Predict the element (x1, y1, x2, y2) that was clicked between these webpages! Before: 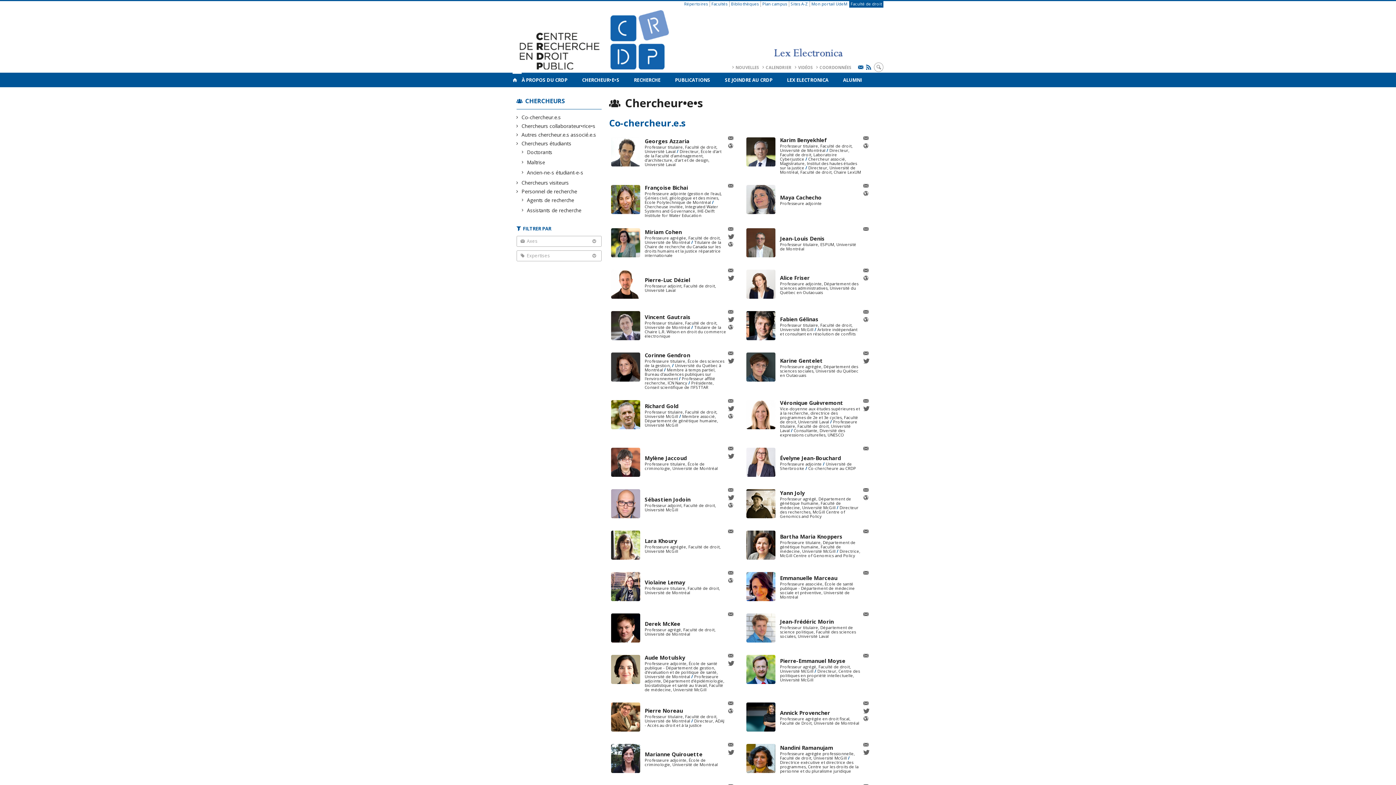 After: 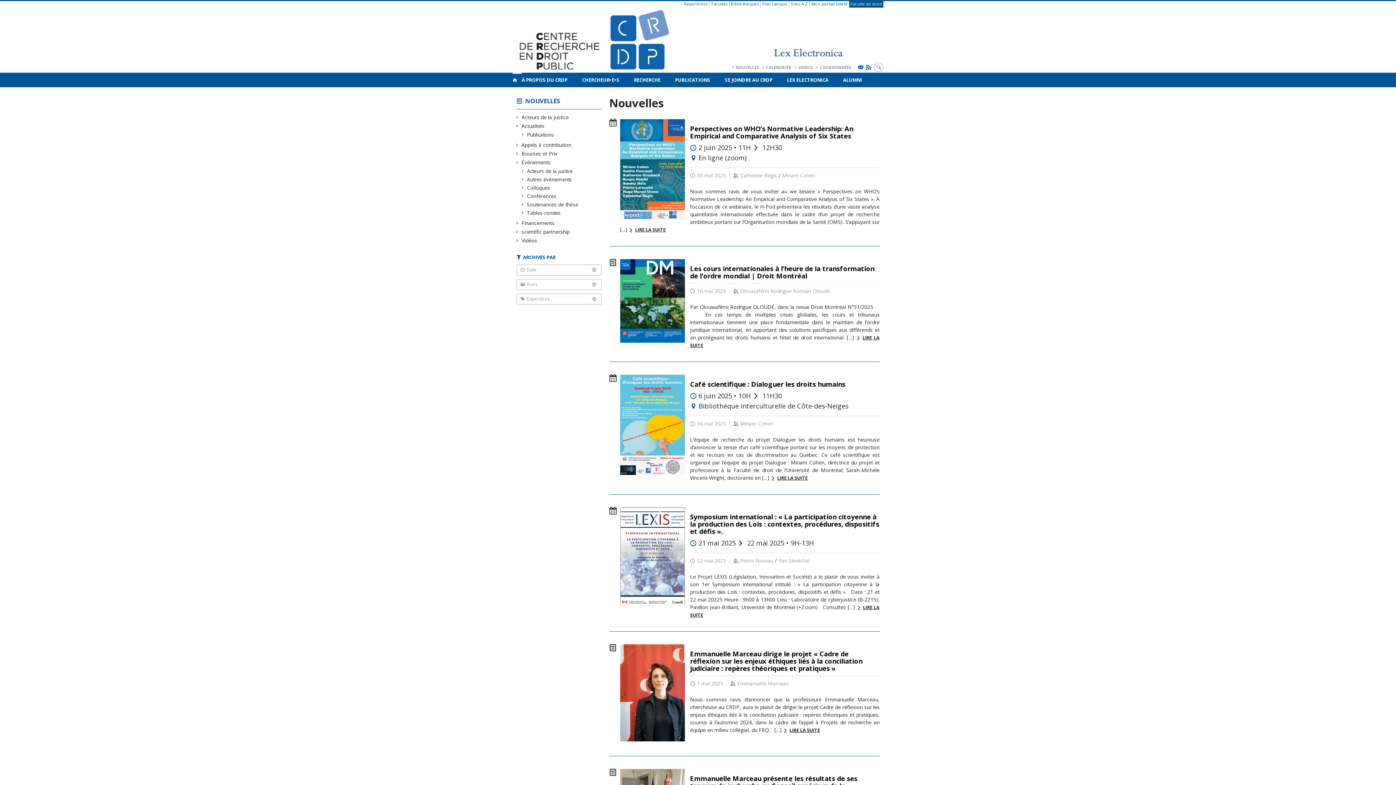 Action: label: NOUVELLES bbox: (732, 64, 759, 70)